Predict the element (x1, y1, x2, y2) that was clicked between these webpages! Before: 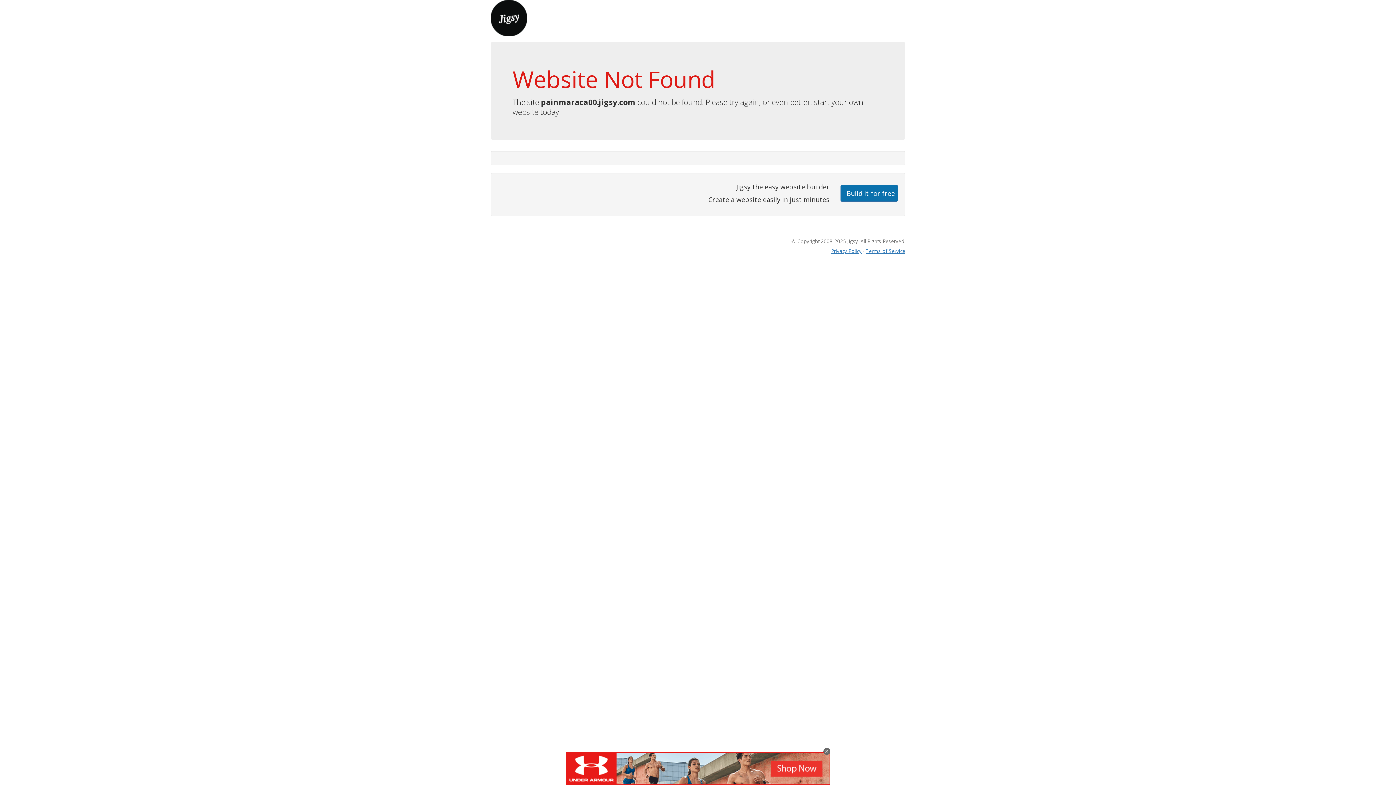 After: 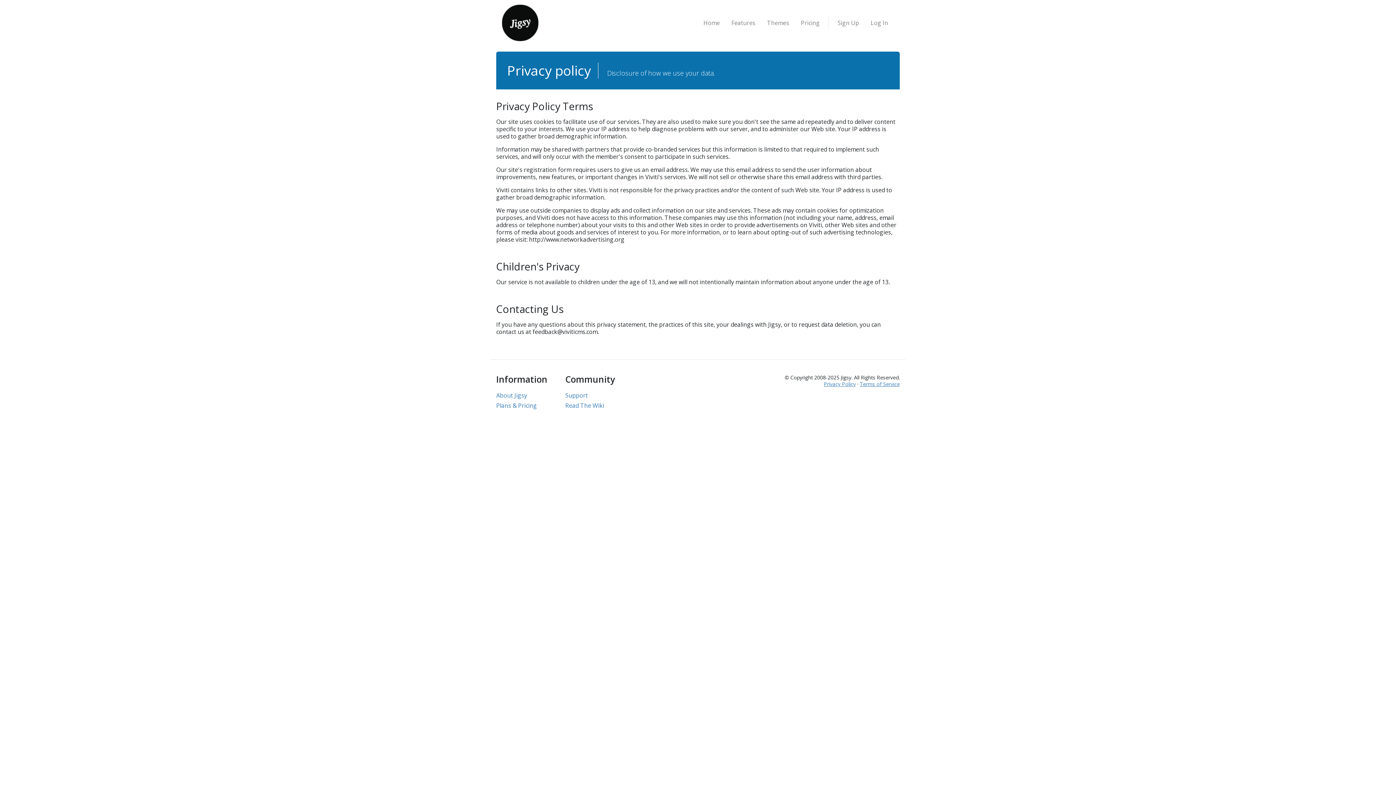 Action: bbox: (831, 247, 861, 254) label: Privacy Policy